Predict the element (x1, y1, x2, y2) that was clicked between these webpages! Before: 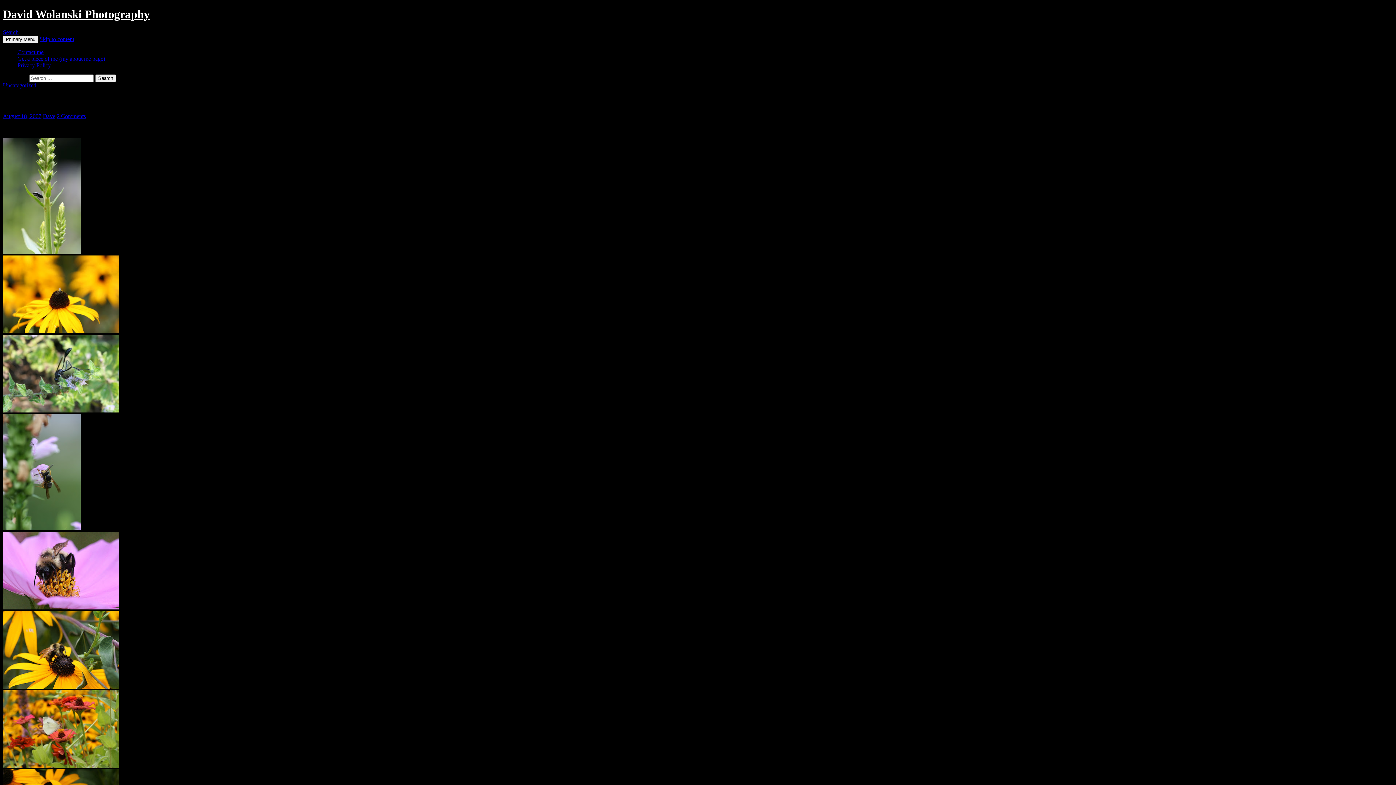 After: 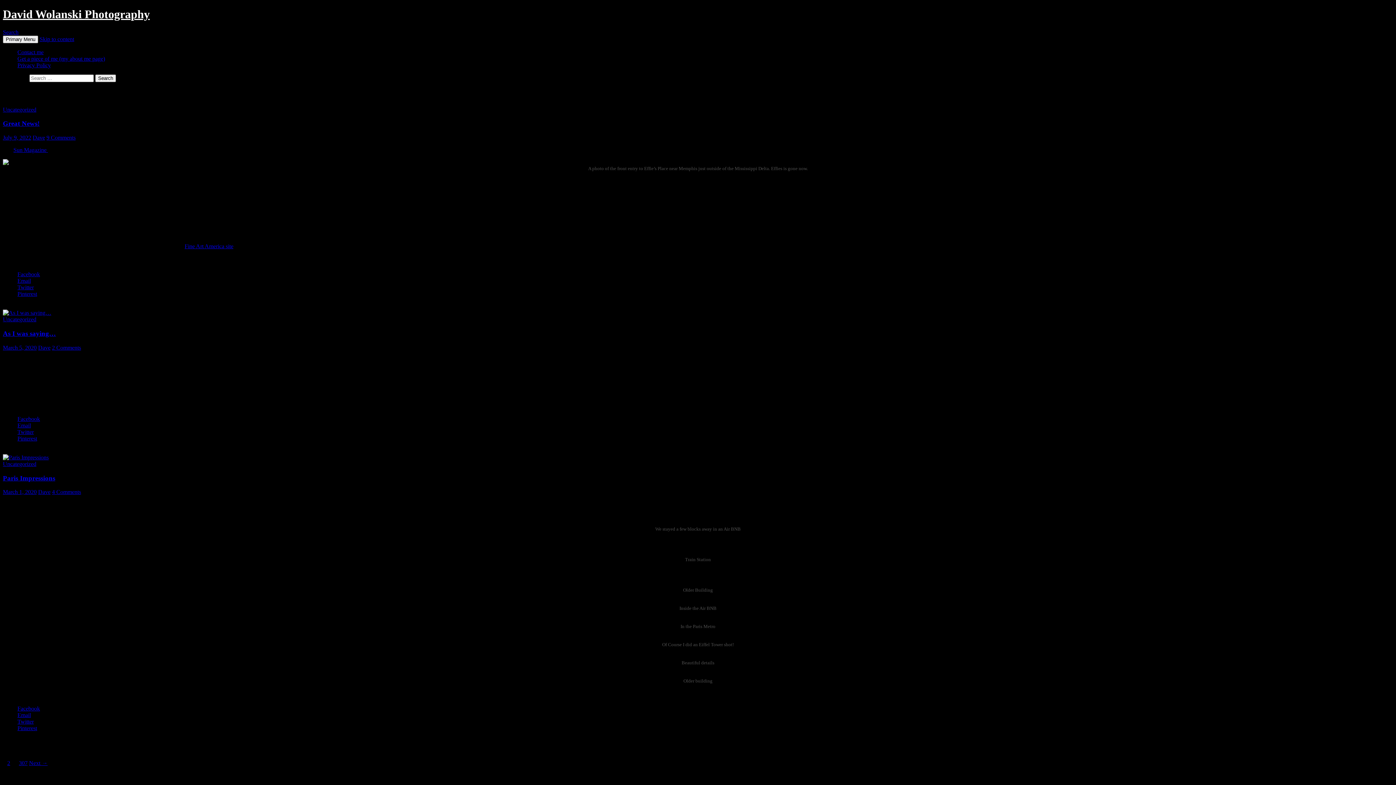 Action: label: Uncategorized bbox: (2, 82, 36, 88)